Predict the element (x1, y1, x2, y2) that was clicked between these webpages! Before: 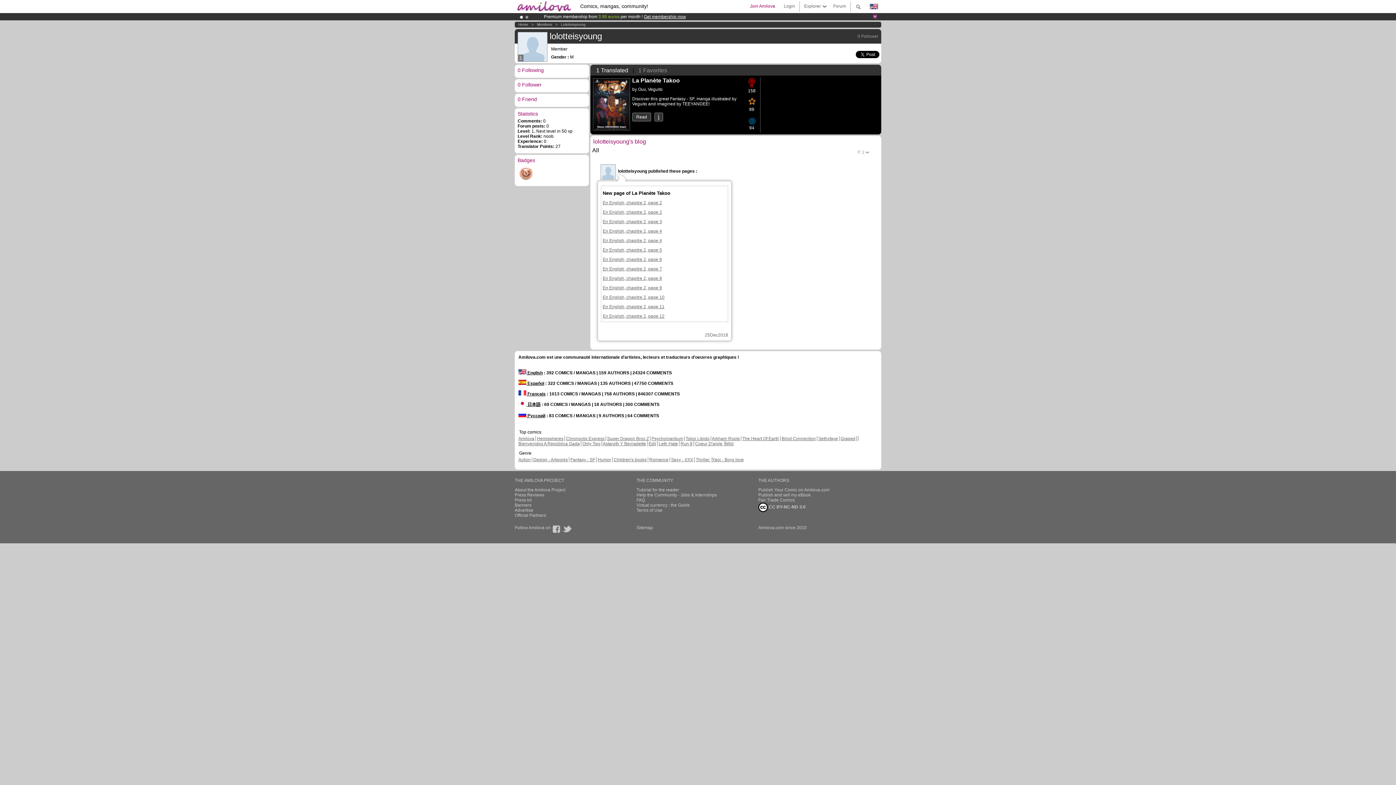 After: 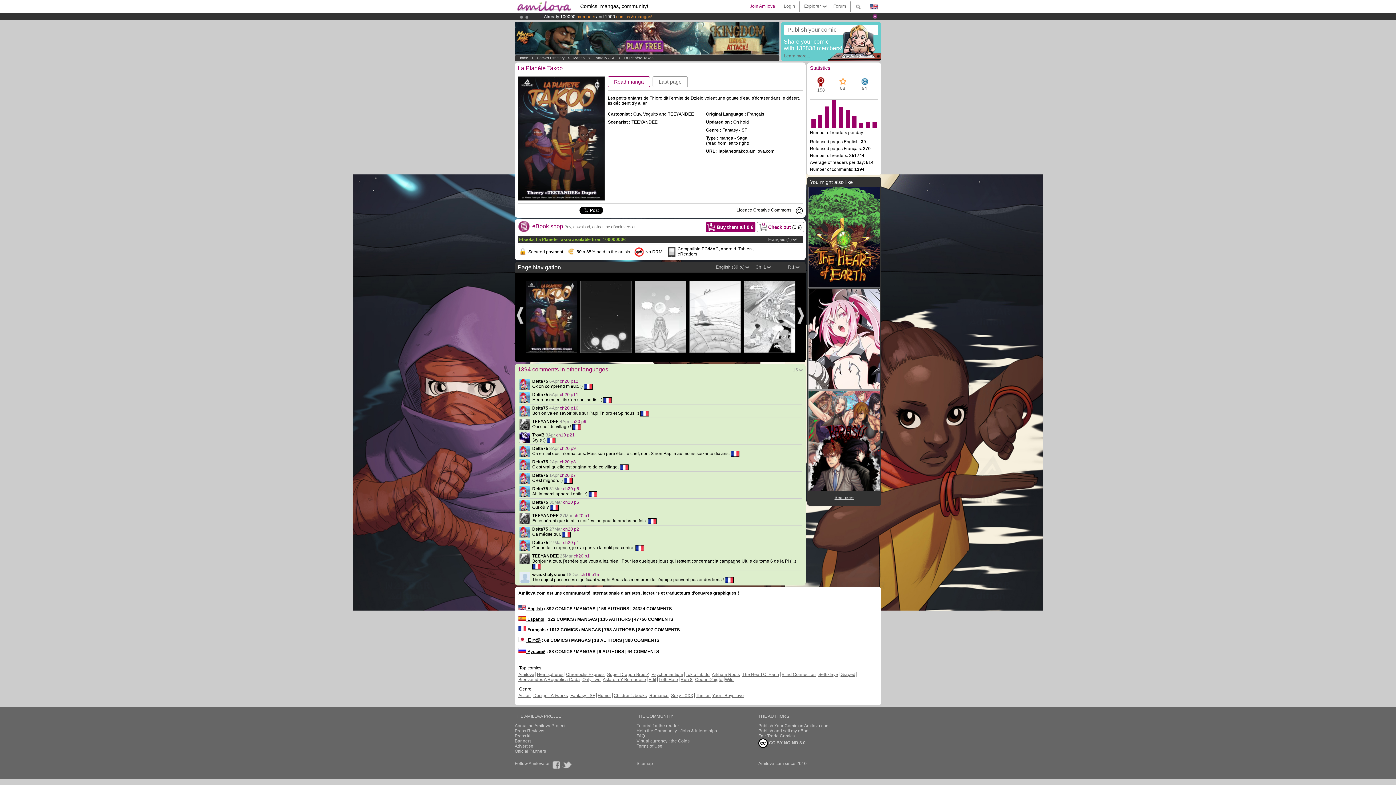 Action: bbox: (653, 112, 663, 121)